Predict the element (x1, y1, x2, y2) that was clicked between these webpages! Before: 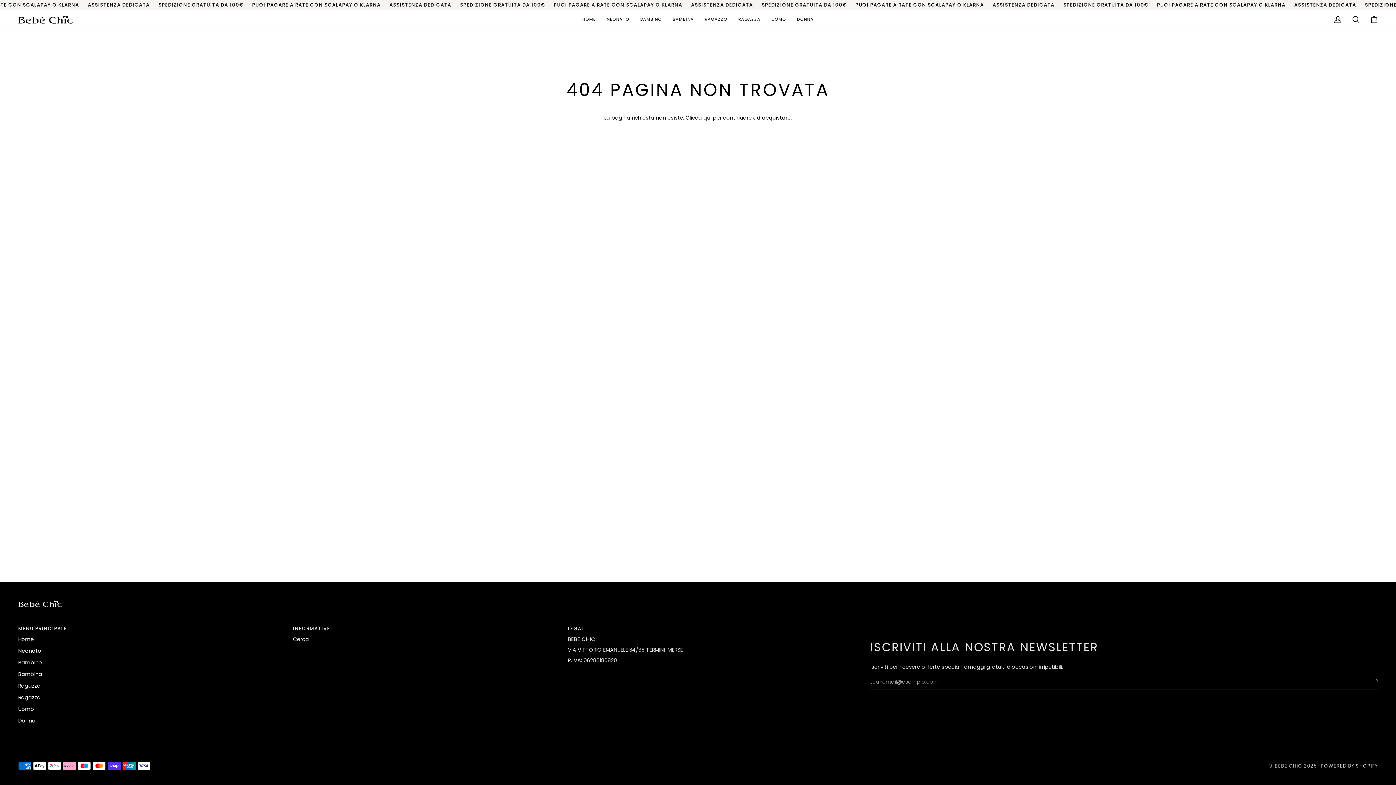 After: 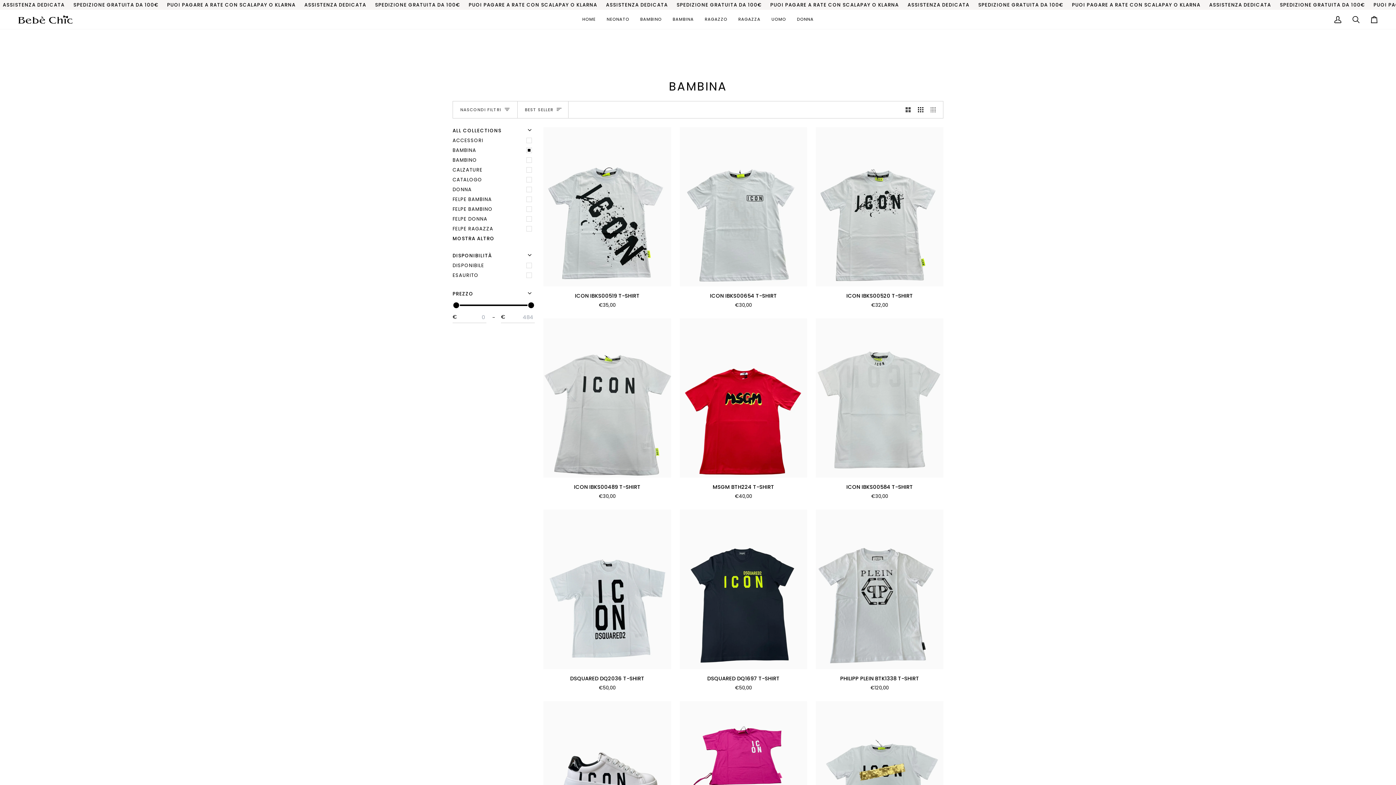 Action: label: BAMBINA bbox: (667, 9, 699, 29)